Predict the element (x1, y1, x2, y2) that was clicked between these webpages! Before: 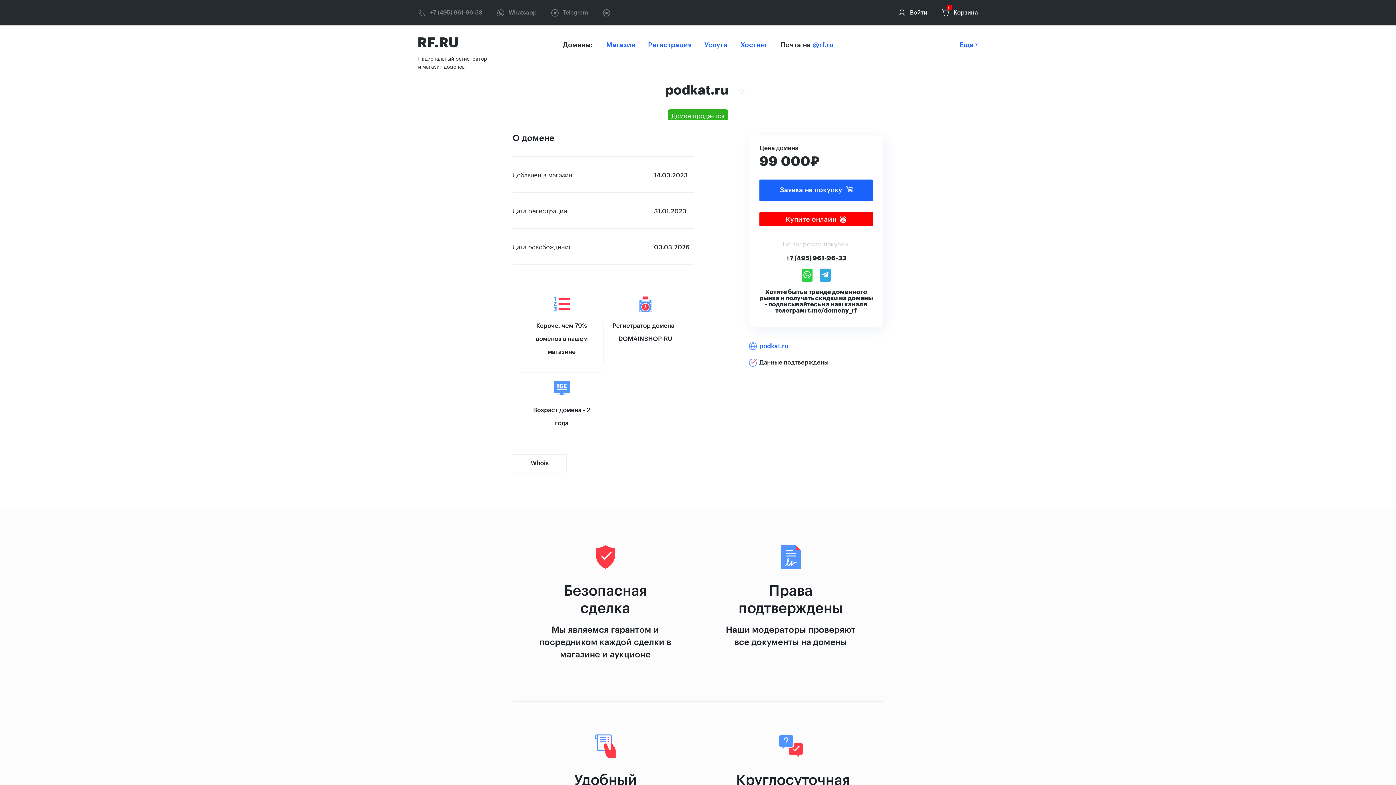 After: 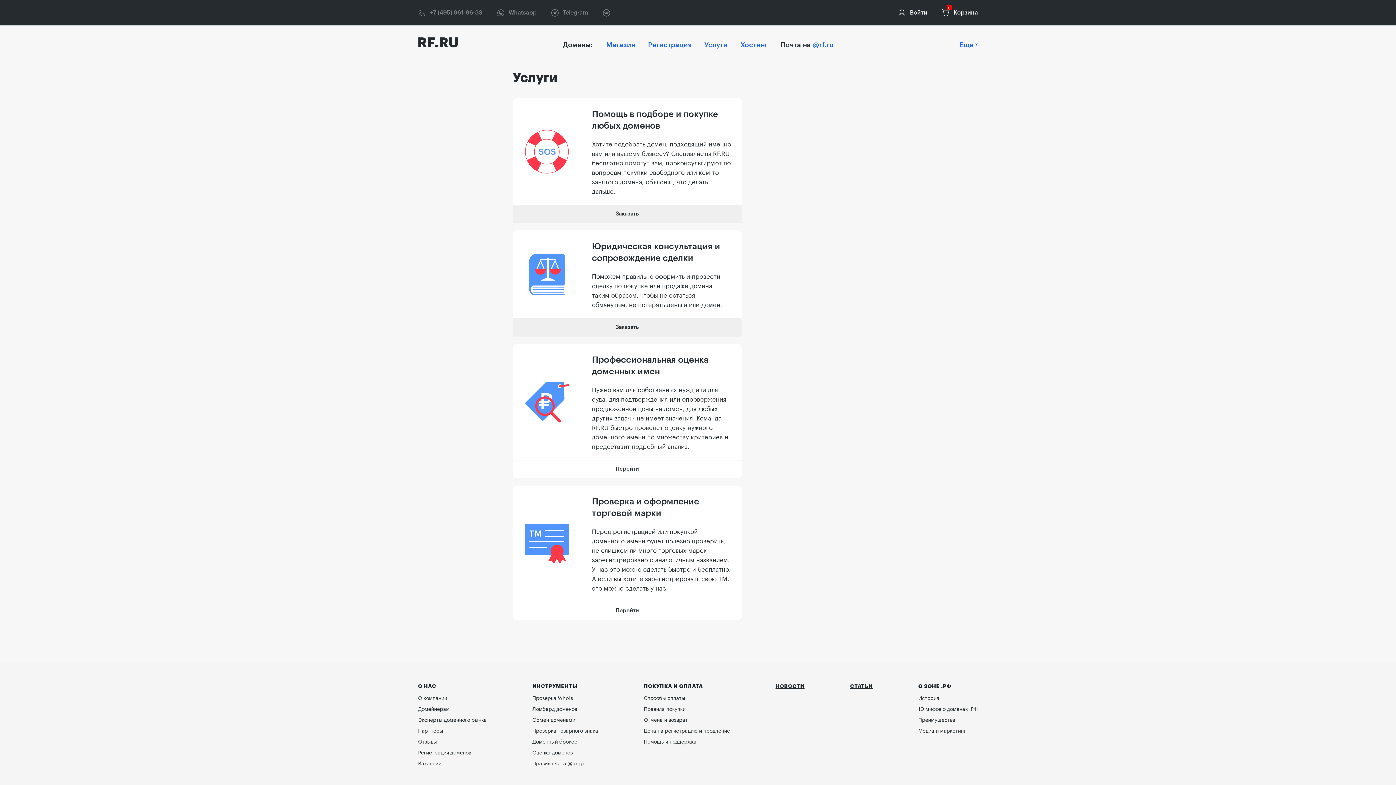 Action: label: Услуги bbox: (704, 41, 727, 48)